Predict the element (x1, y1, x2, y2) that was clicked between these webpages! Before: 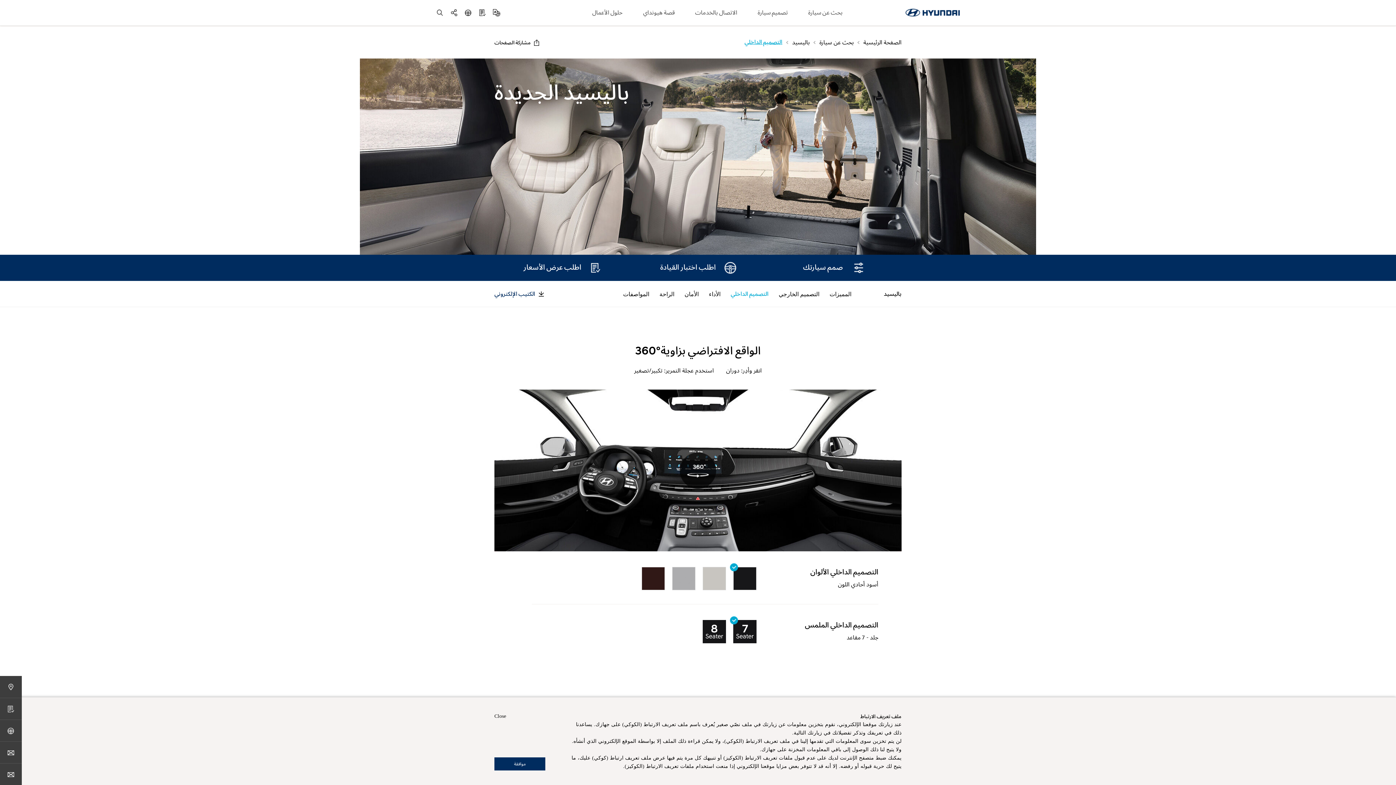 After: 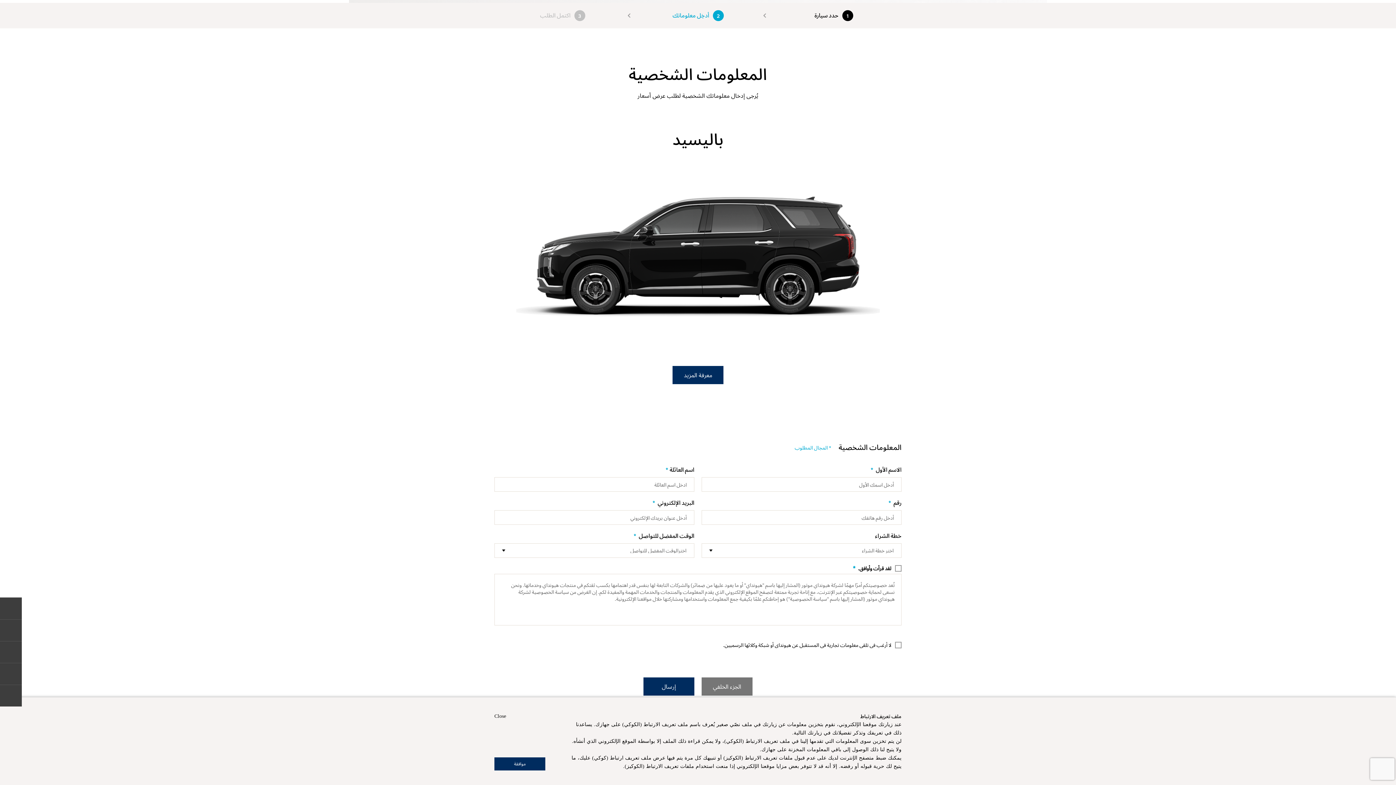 Action: bbox: (523, 254, 601, 281) label:  اطلب عرض الأسعار